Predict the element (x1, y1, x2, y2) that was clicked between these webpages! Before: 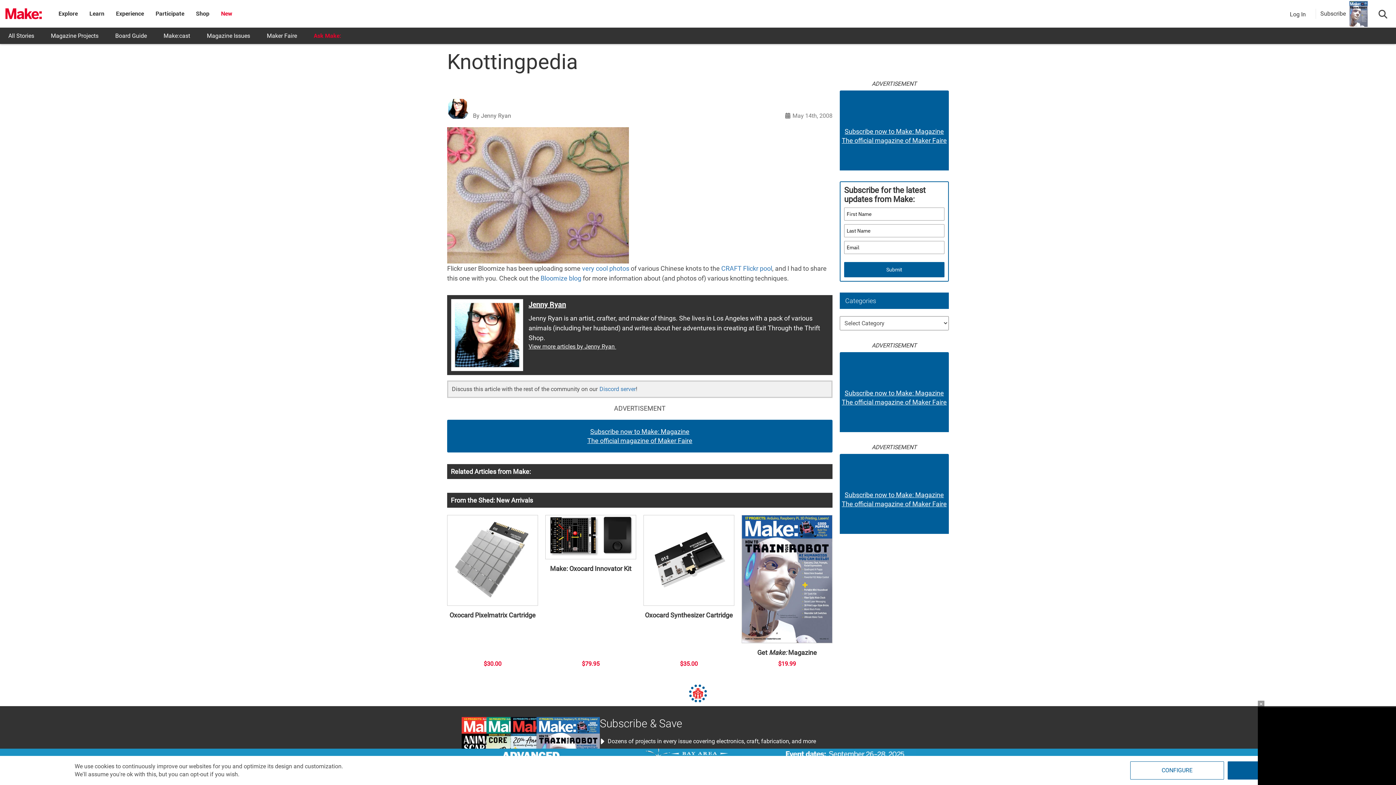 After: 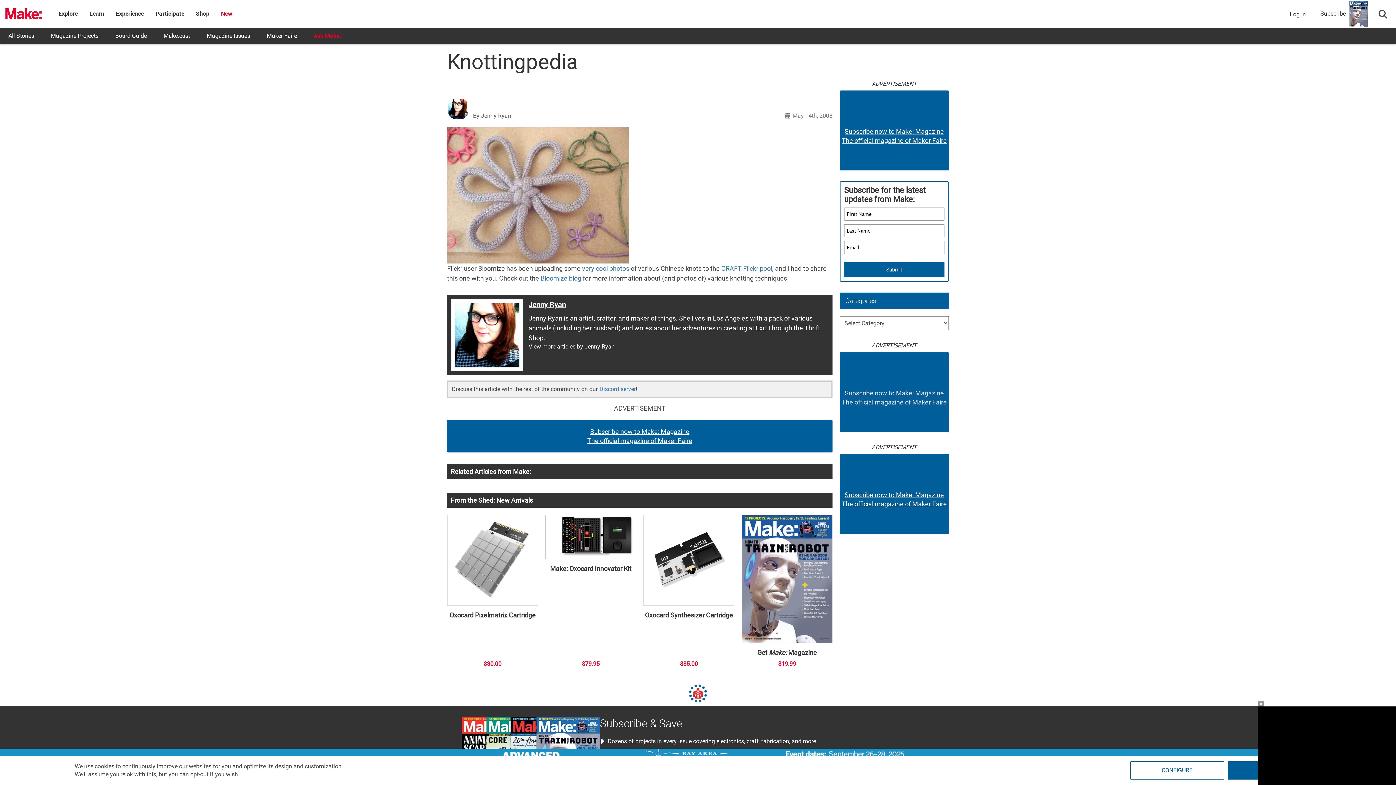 Action: label: Subscribe now to Make: Magazine
The official magazine of Maker Faire bbox: (840, 388, 949, 406)